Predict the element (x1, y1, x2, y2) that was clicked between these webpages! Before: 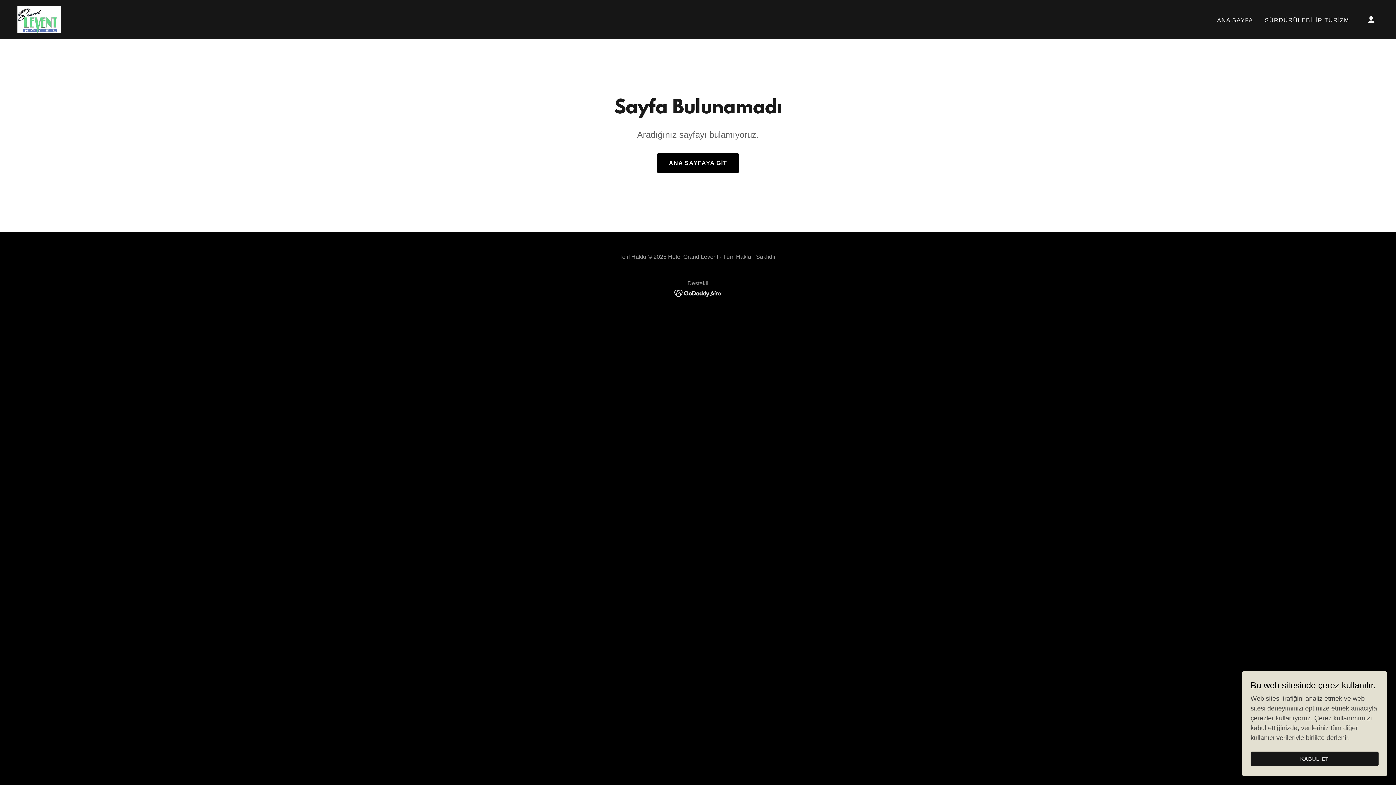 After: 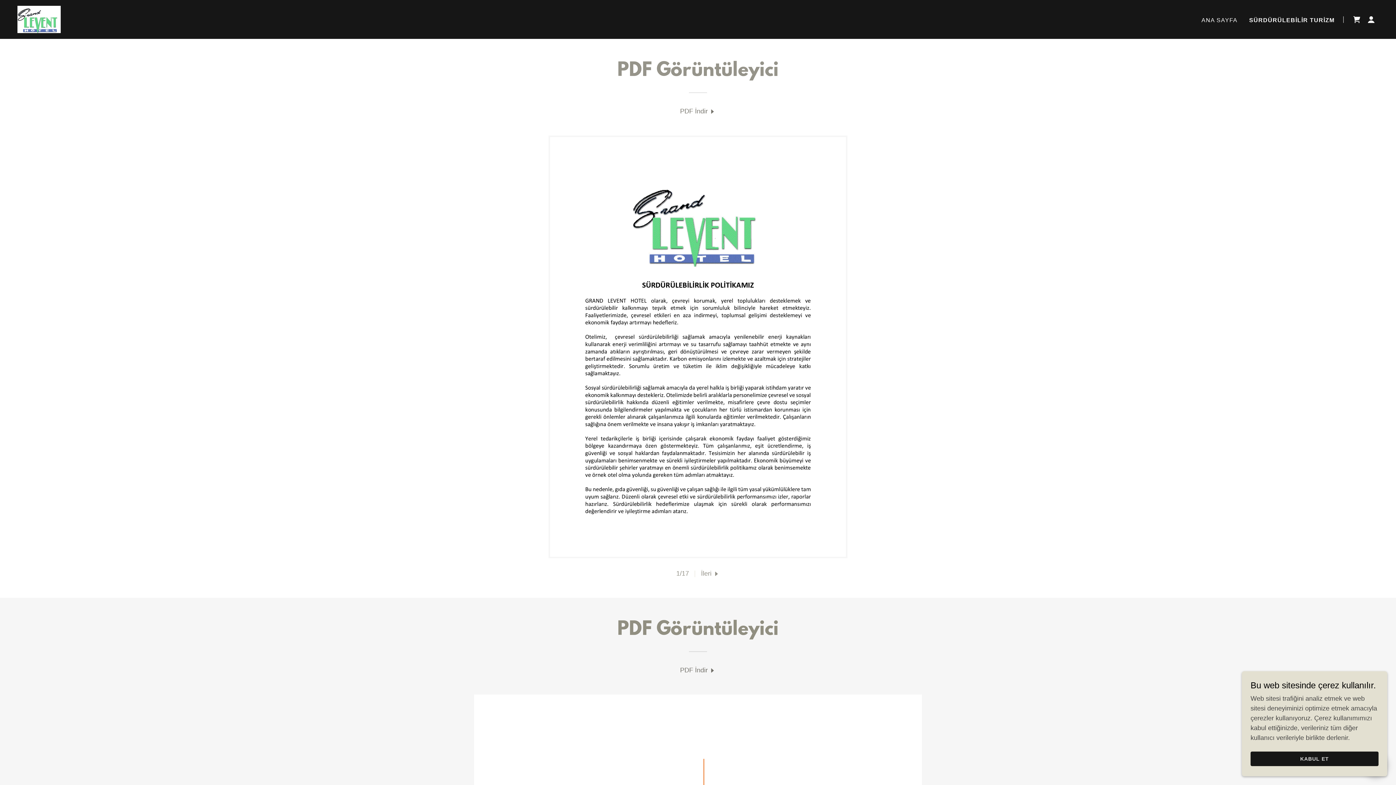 Action: label: SÜRDÜRÜLEBİLİR TURİZM bbox: (1262, 13, 1351, 26)